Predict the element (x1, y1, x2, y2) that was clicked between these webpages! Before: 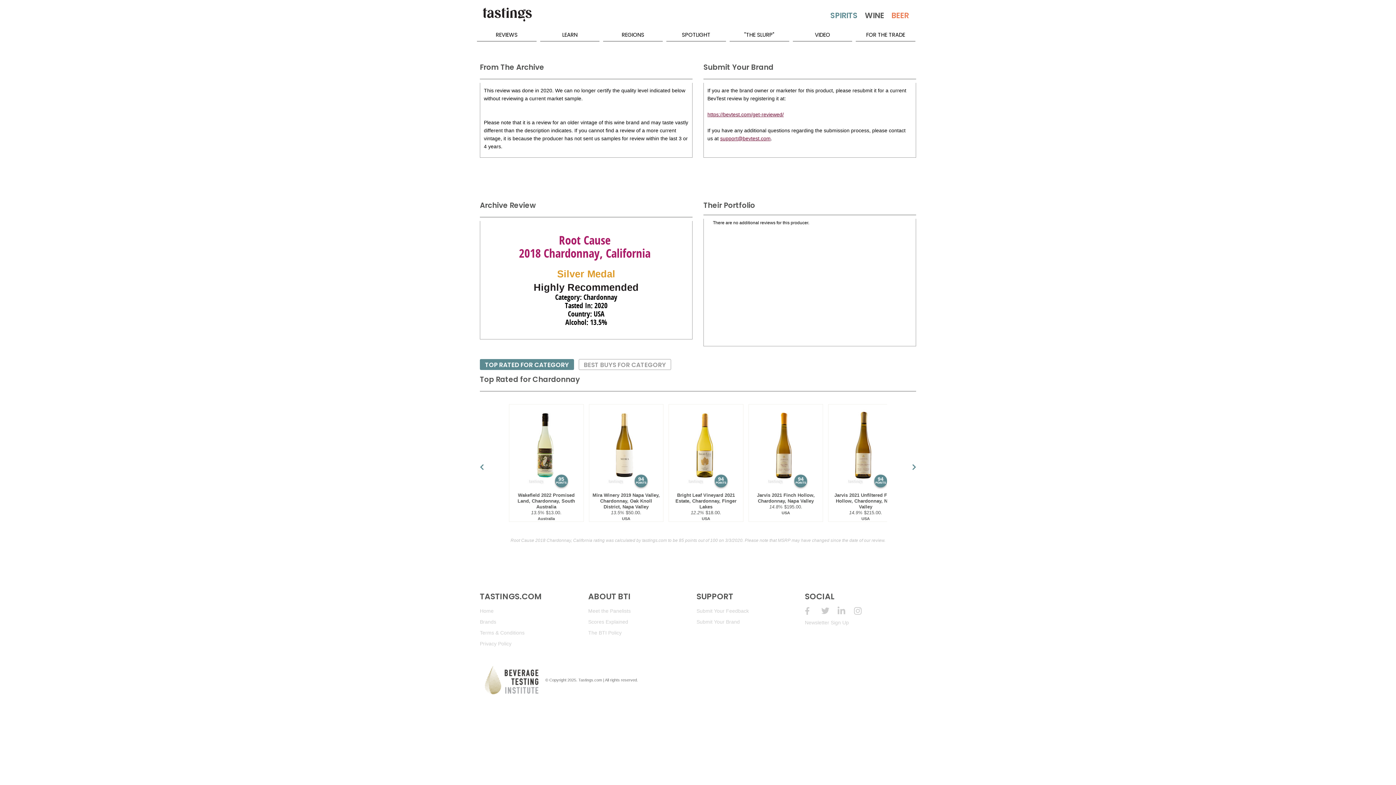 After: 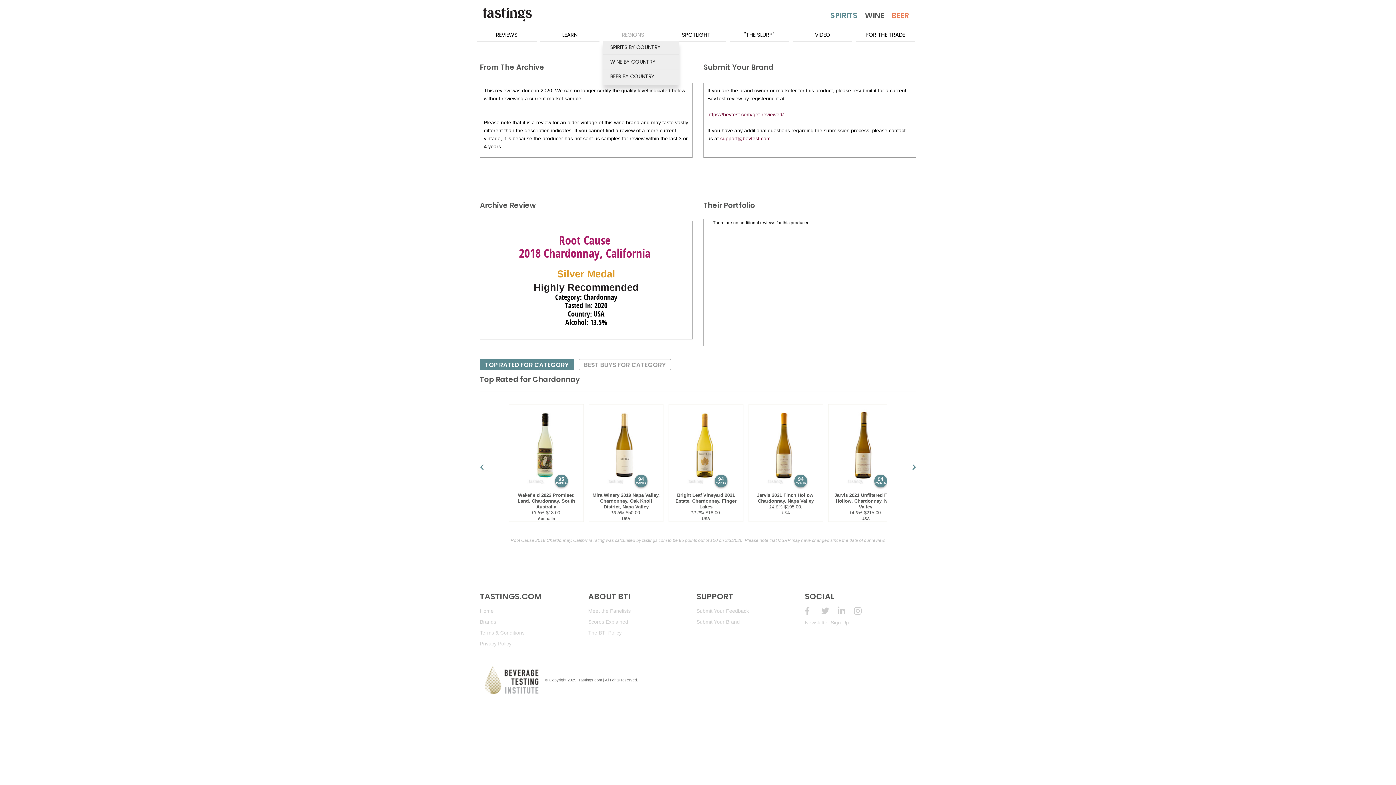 Action: label: REGIONS bbox: (603, 29, 662, 41)